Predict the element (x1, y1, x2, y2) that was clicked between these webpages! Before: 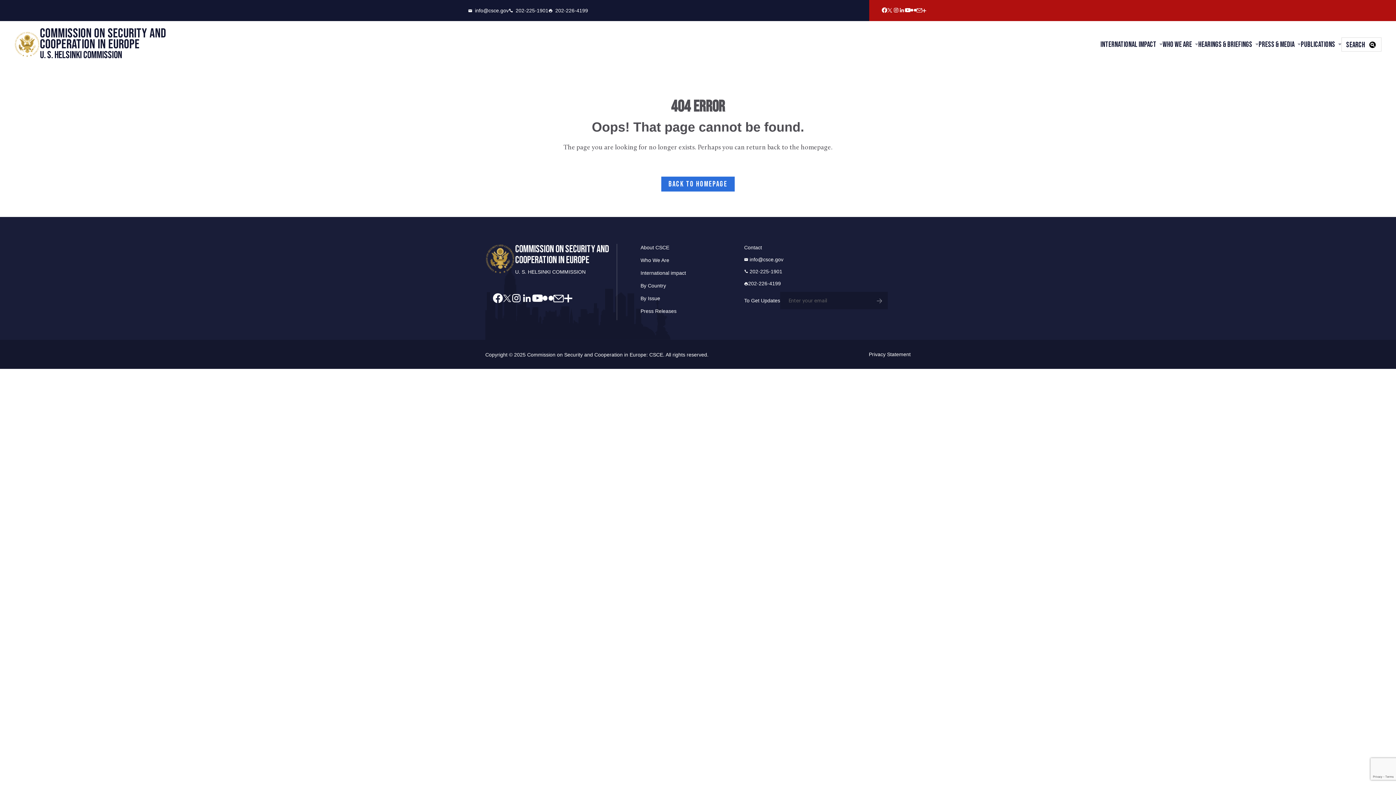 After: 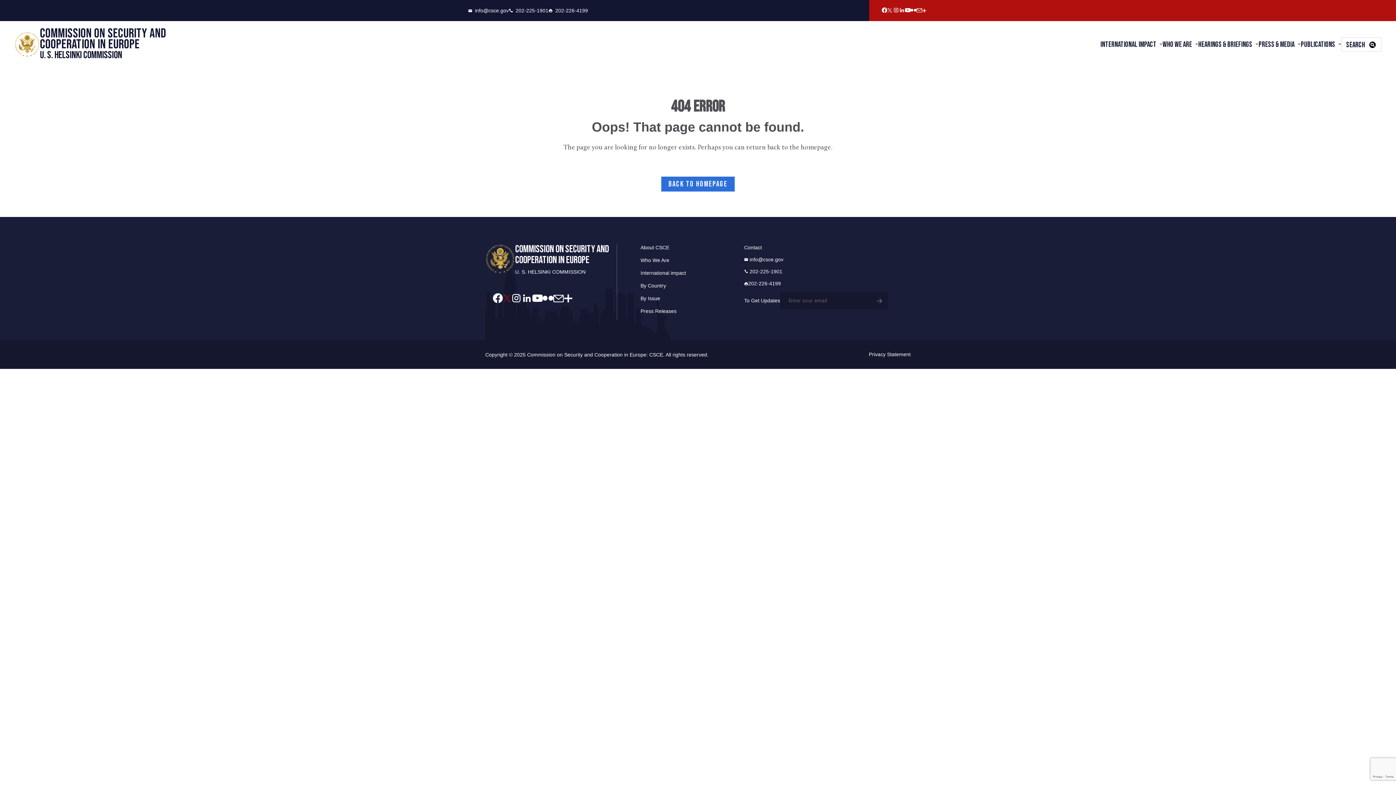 Action: bbox: (503, 294, 511, 304) label: Twitter Account